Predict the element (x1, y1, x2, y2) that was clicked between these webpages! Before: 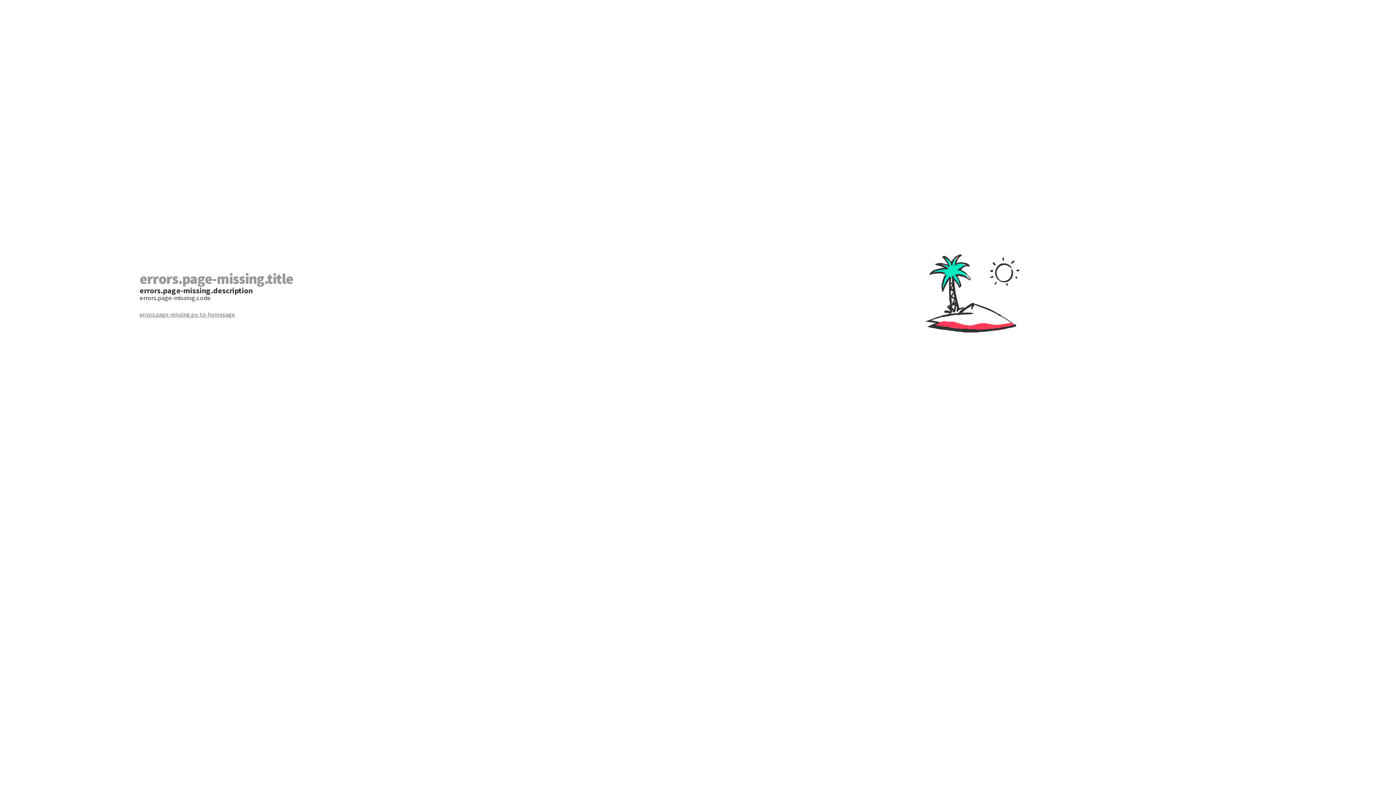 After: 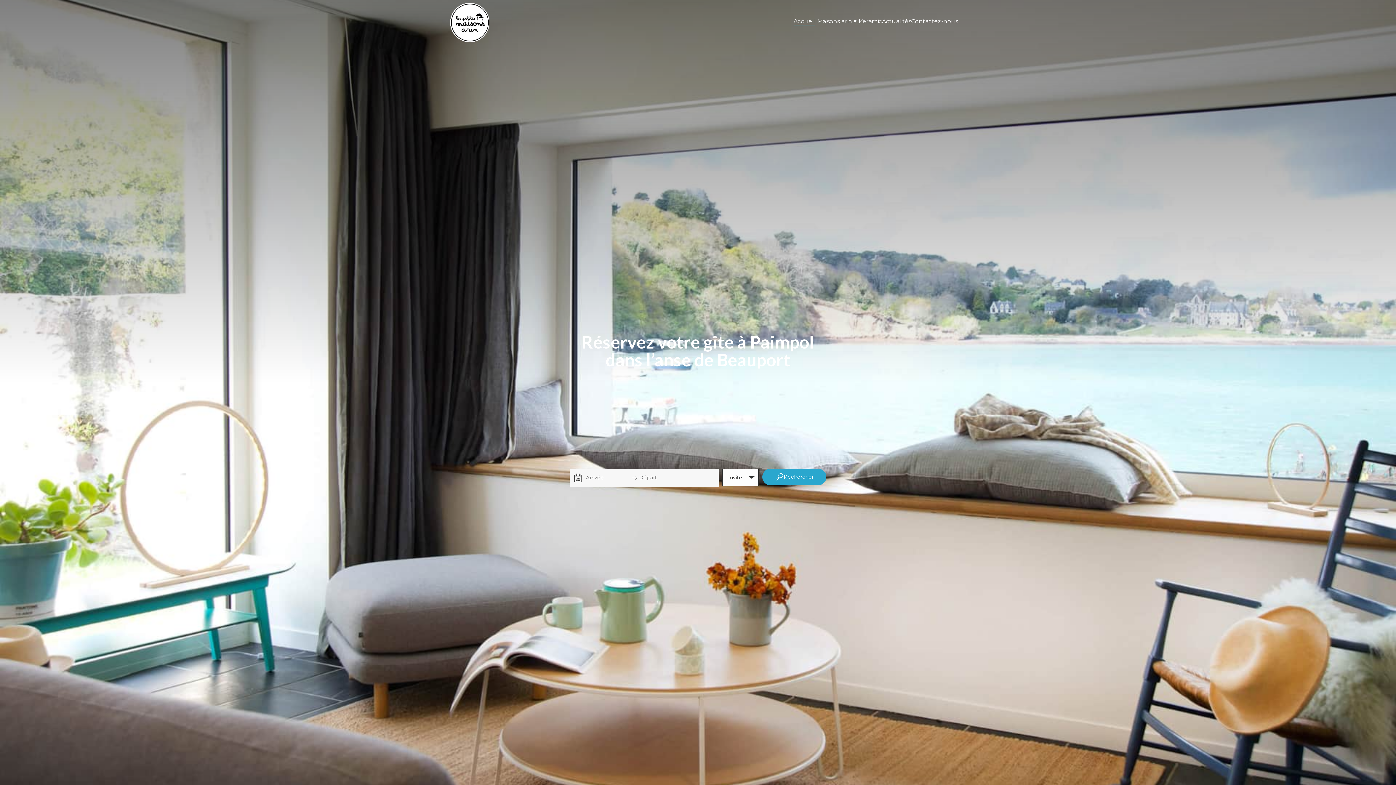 Action: label: errors.page-missing.go-to-homepage bbox: (139, 310, 698, 318)